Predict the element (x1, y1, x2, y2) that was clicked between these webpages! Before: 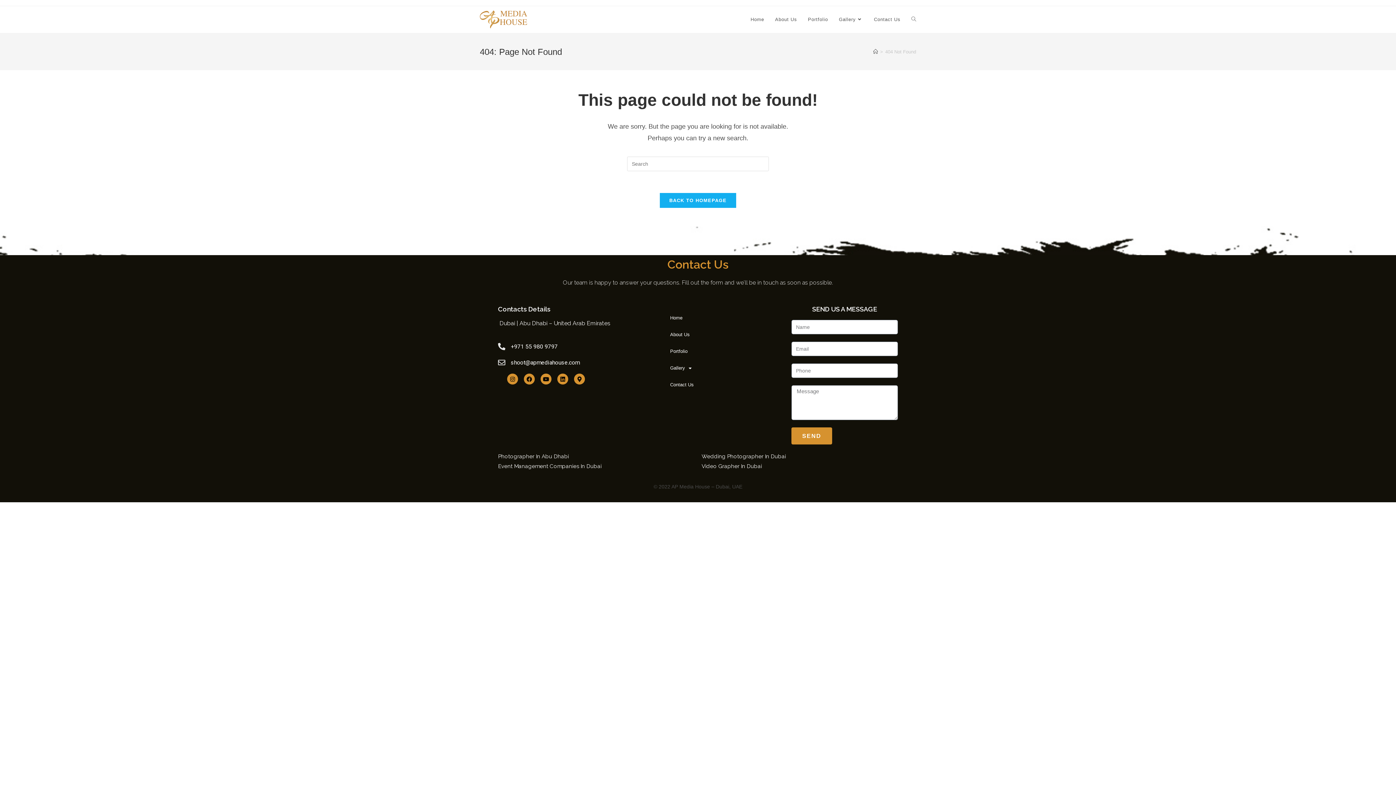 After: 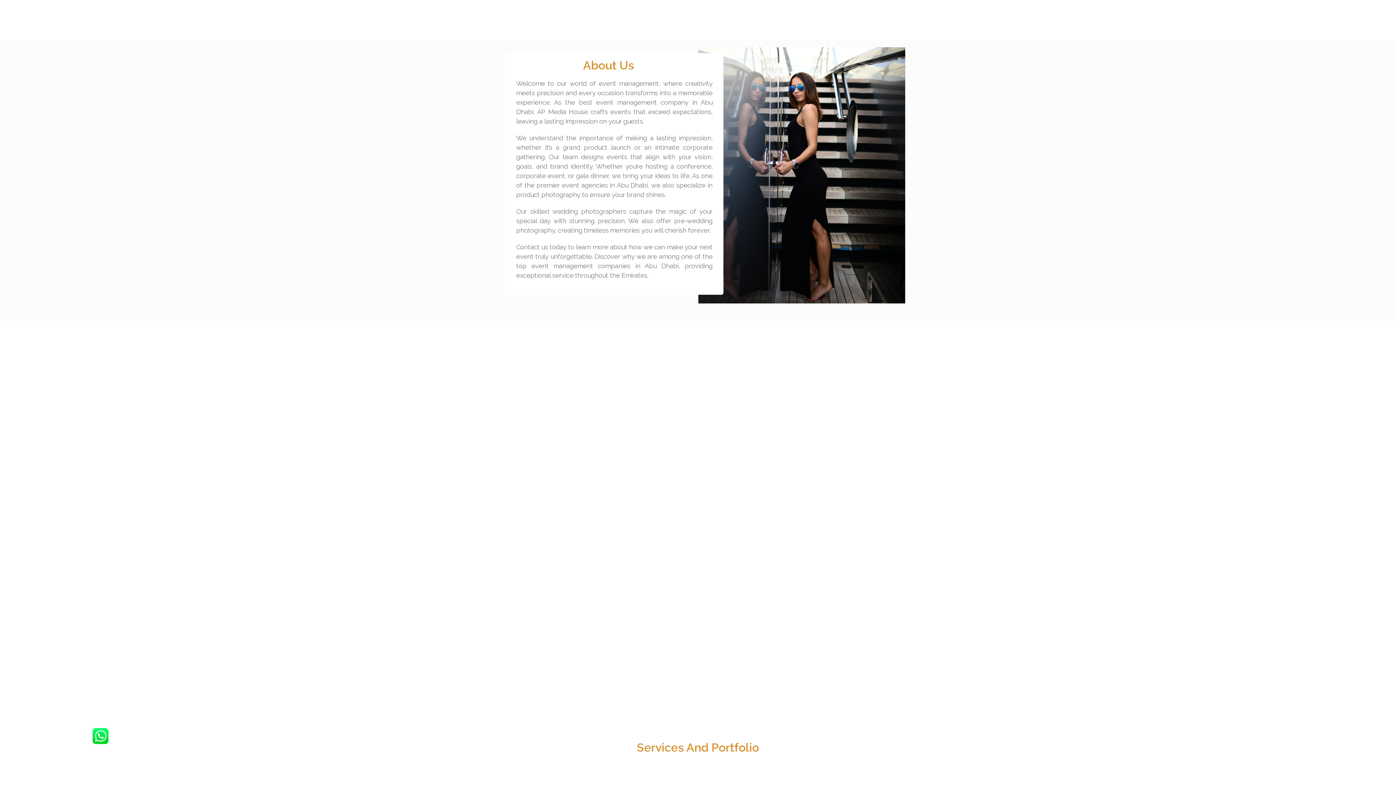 Action: bbox: (769, 6, 802, 33) label: About Us